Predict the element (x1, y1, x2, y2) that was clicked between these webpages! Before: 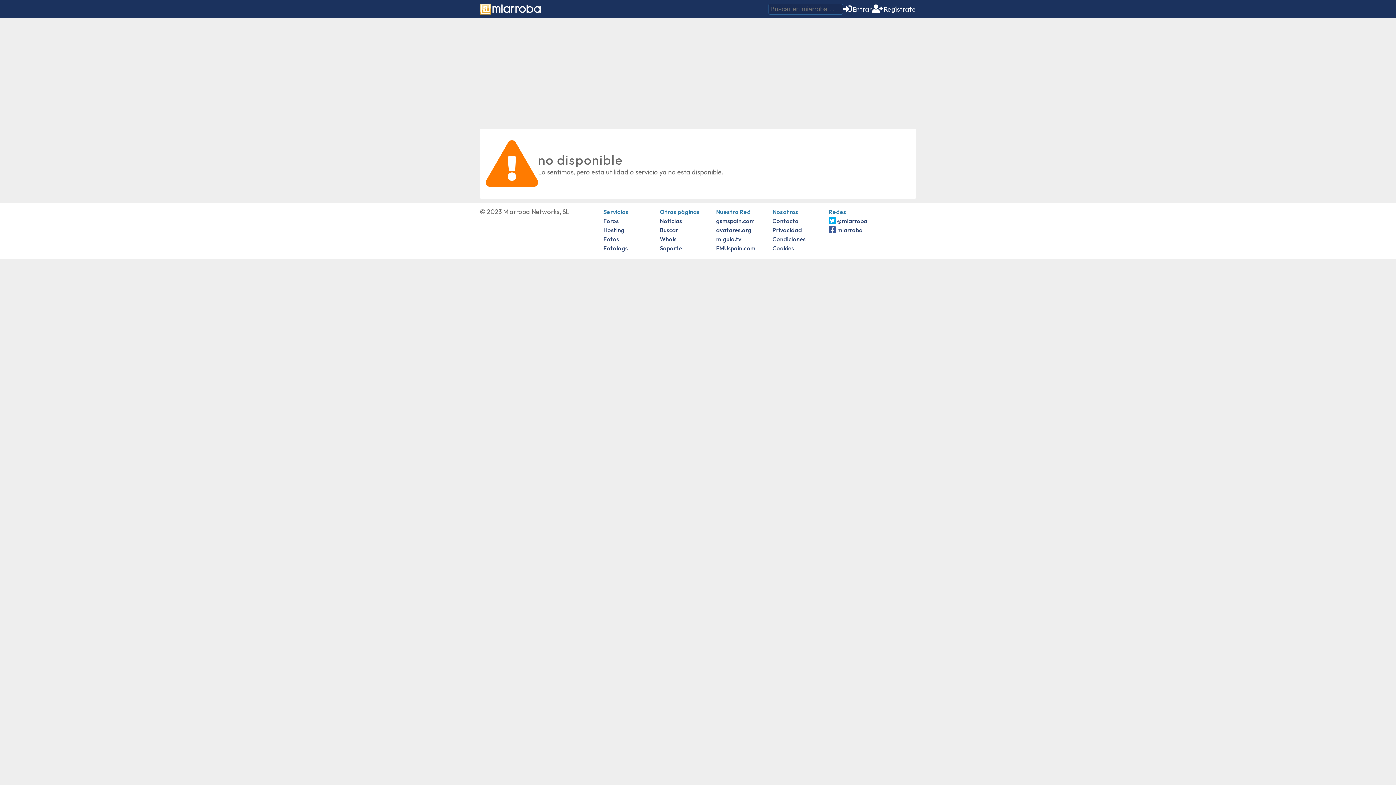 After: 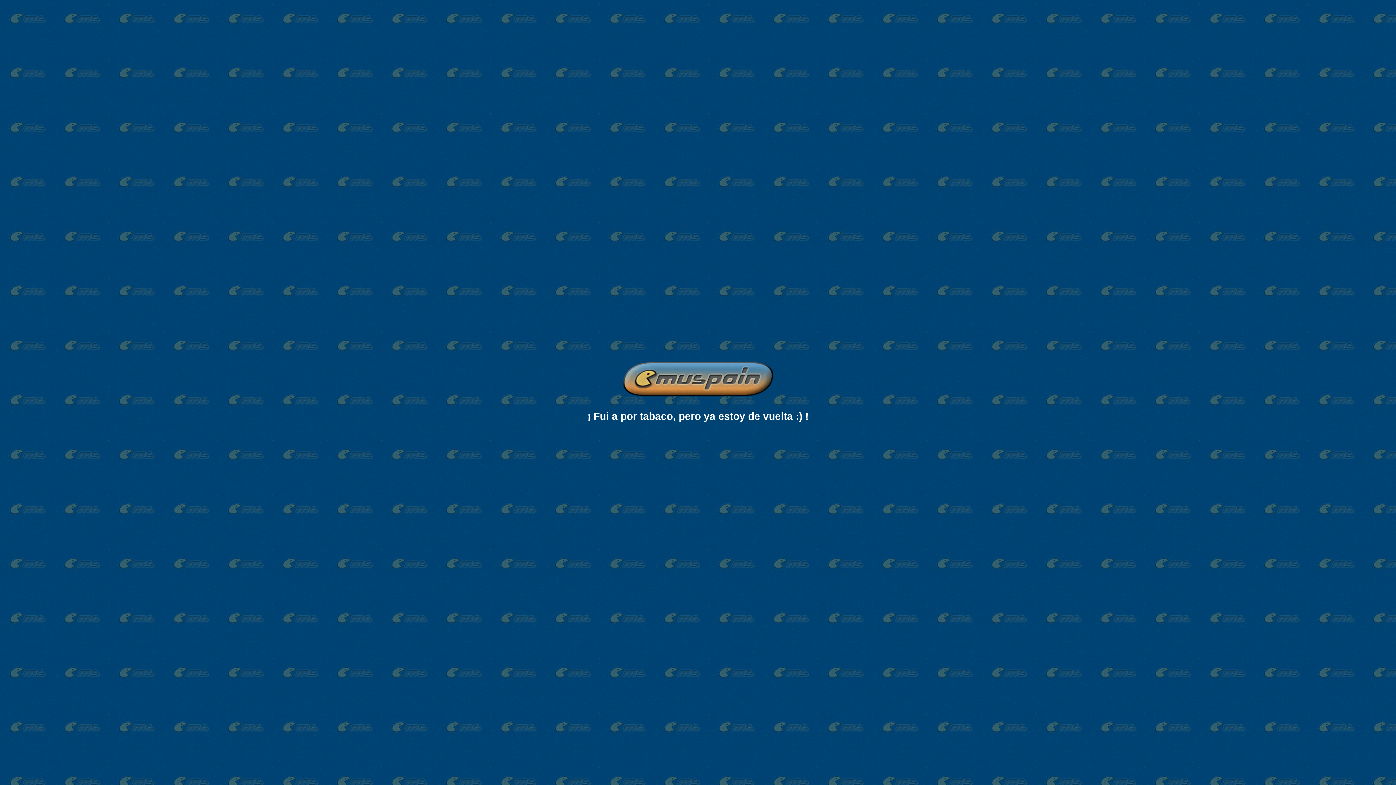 Action: bbox: (716, 244, 755, 252) label: EMUspain.com